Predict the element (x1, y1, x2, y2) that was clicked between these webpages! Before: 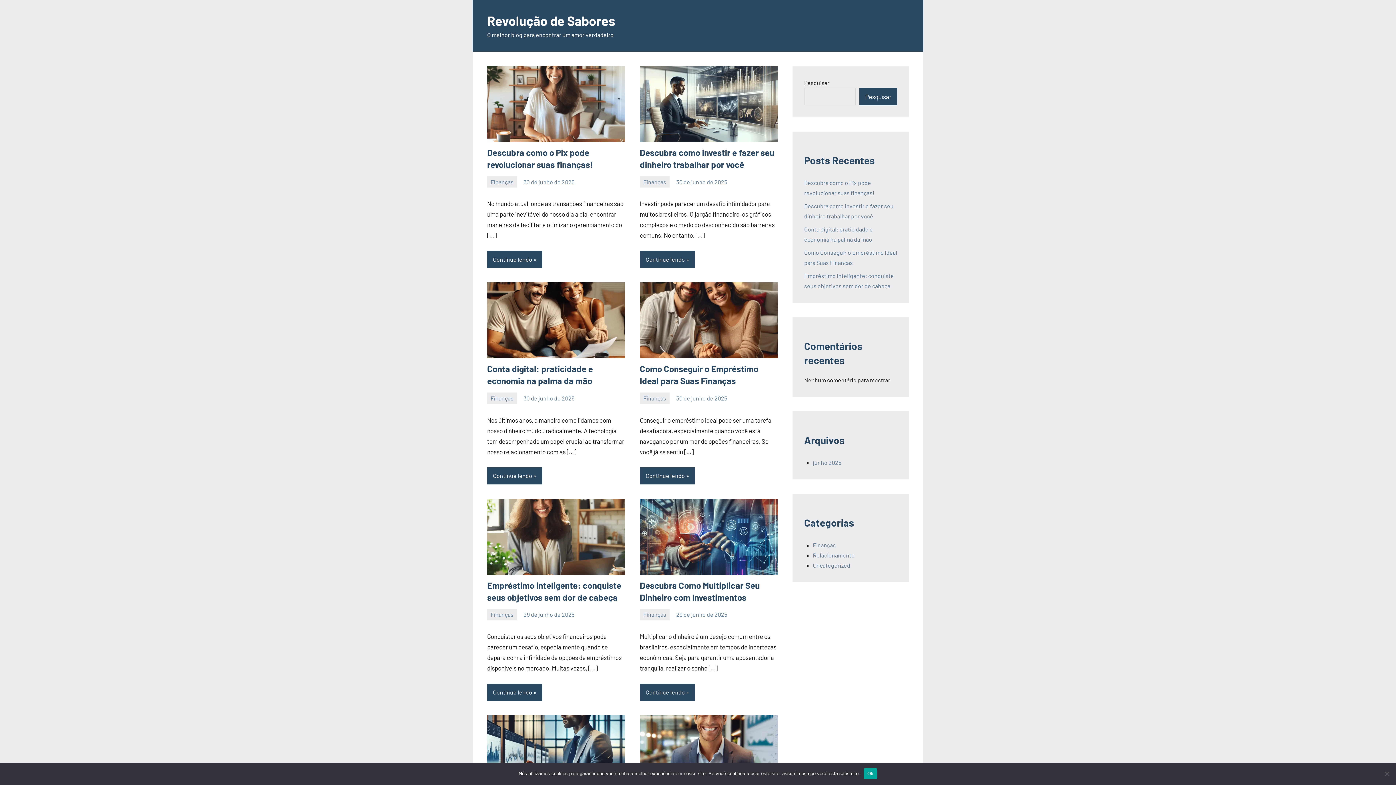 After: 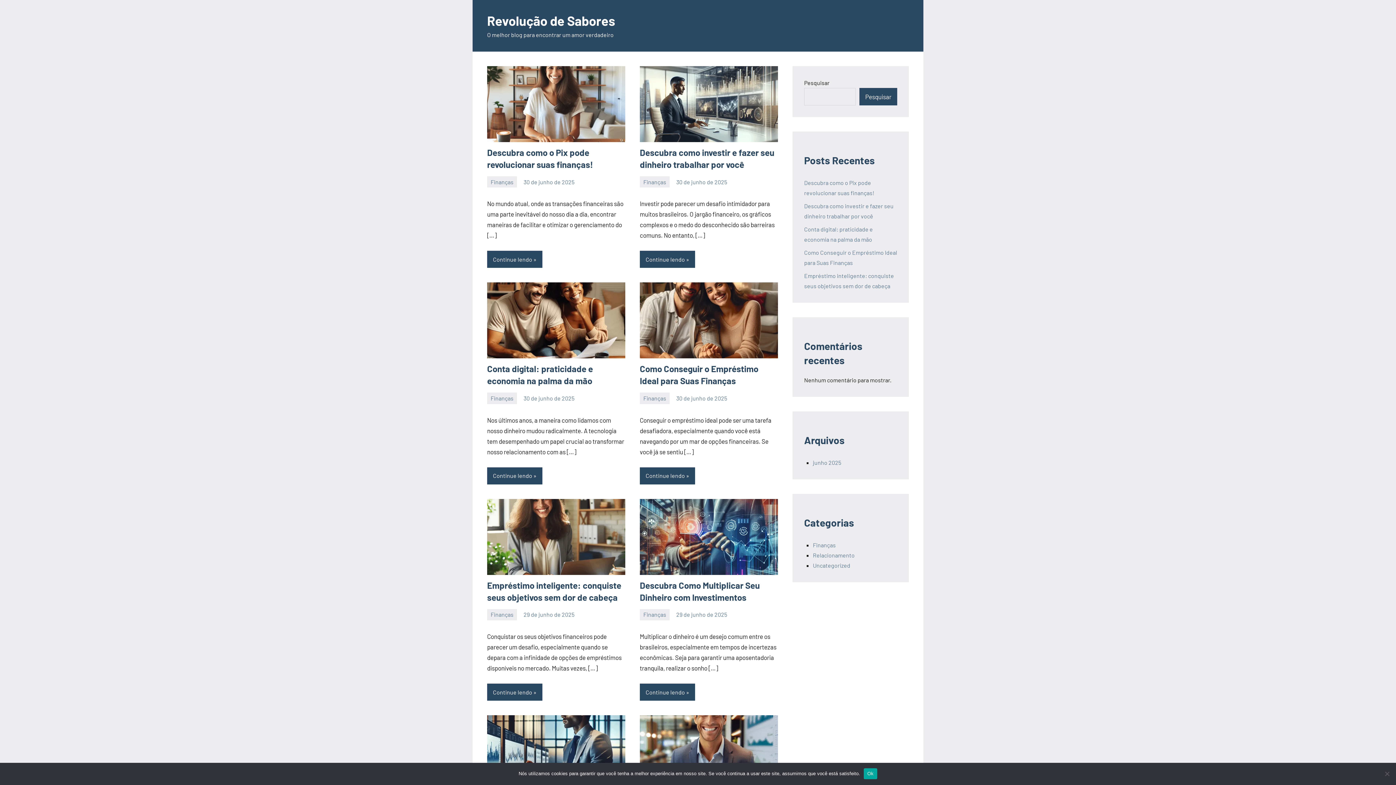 Action: label: Revolução de Sabores bbox: (487, 12, 615, 28)